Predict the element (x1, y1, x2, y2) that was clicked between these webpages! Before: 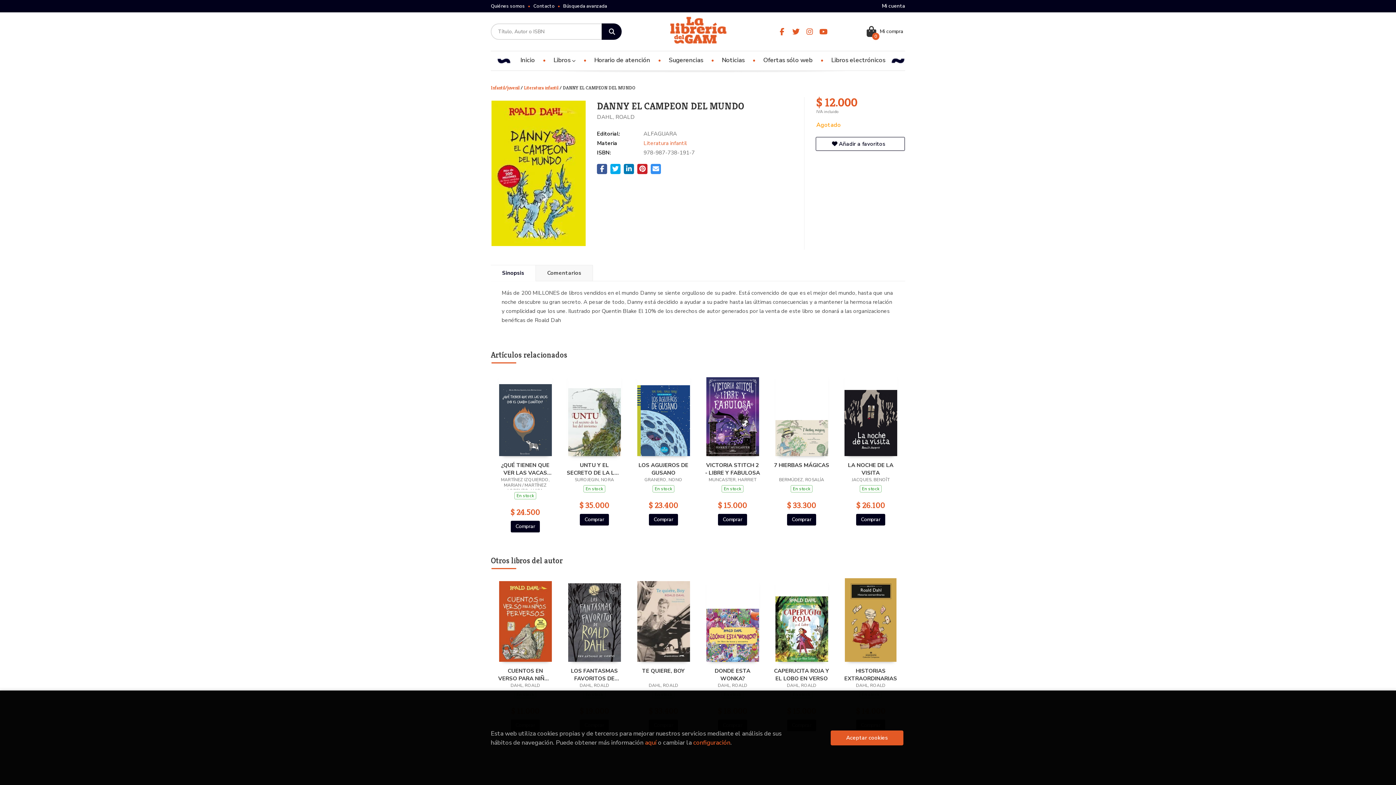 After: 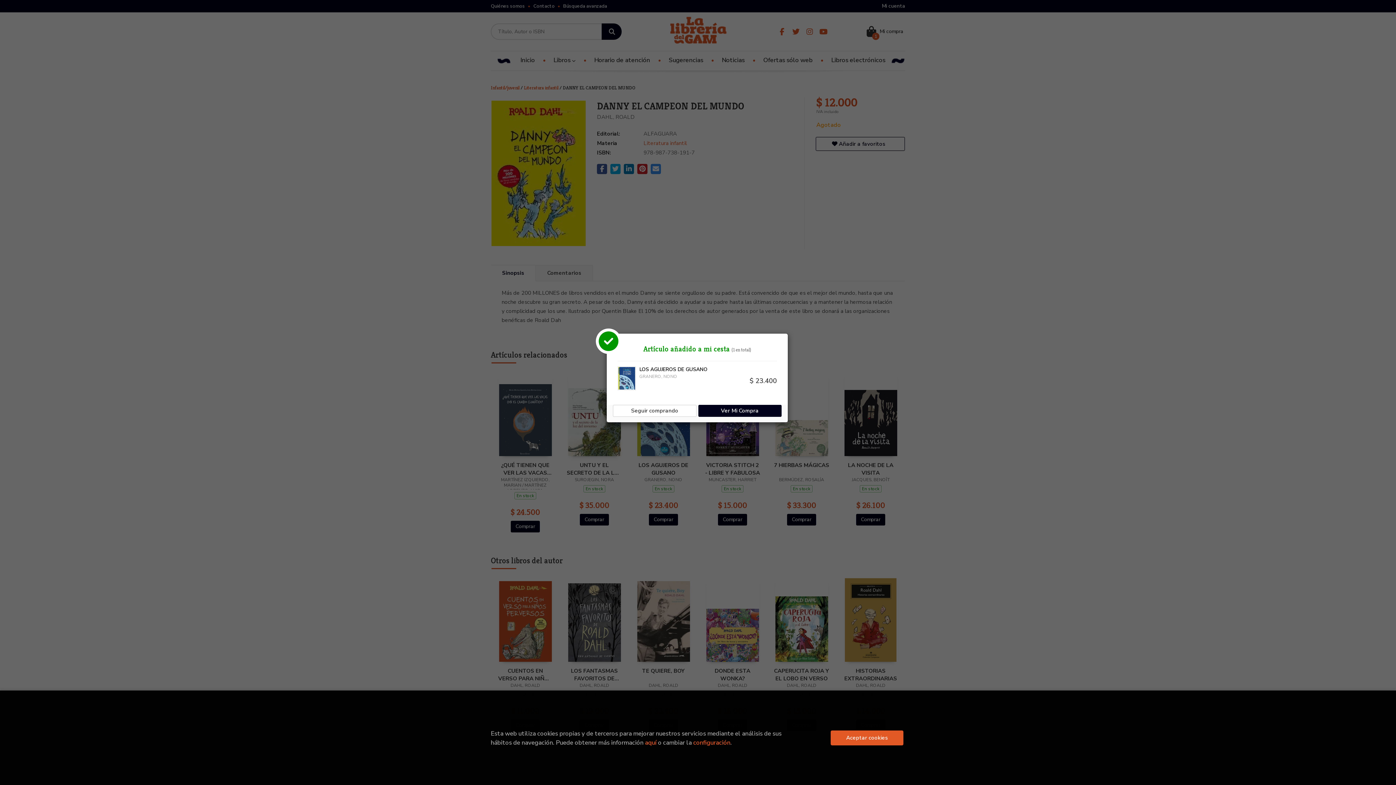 Action: label: Comprar bbox: (649, 514, 678, 525)